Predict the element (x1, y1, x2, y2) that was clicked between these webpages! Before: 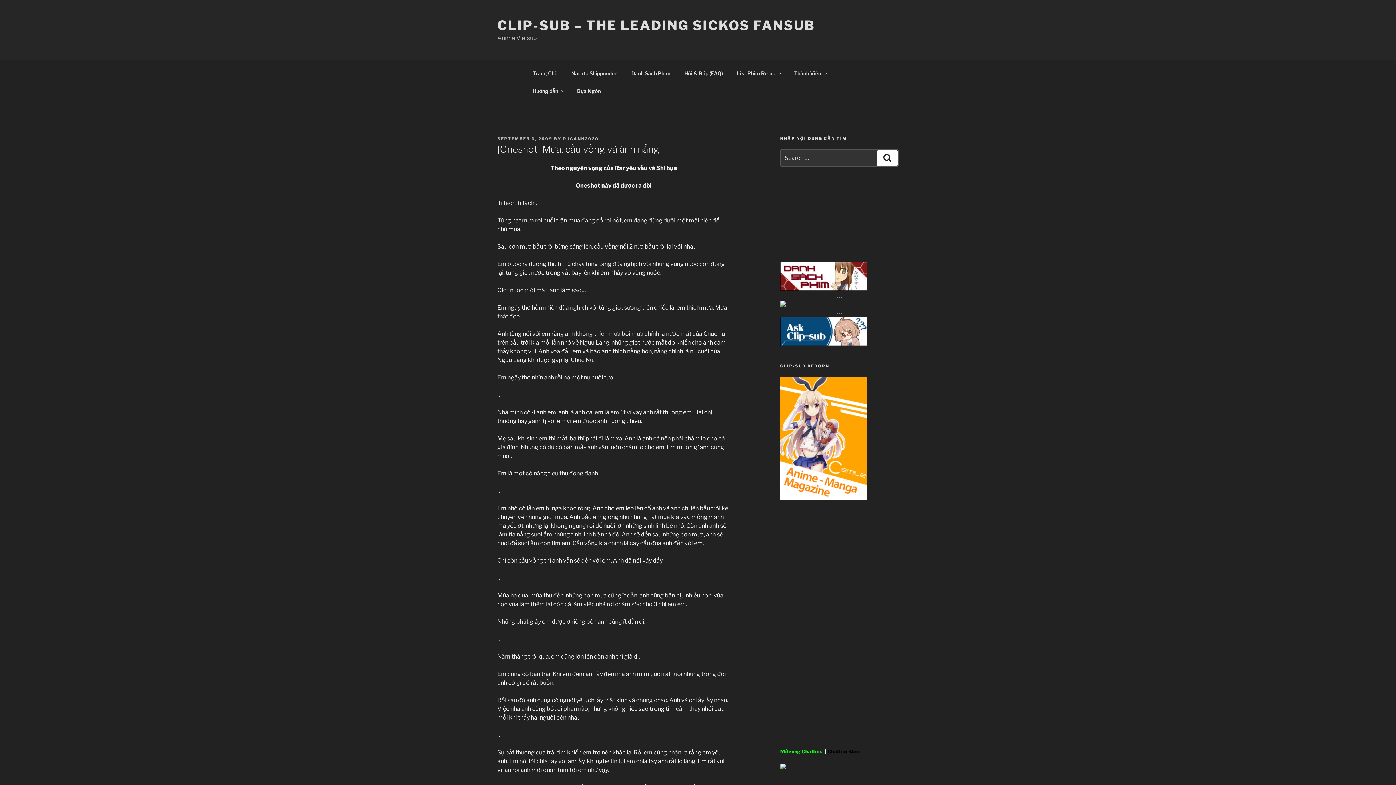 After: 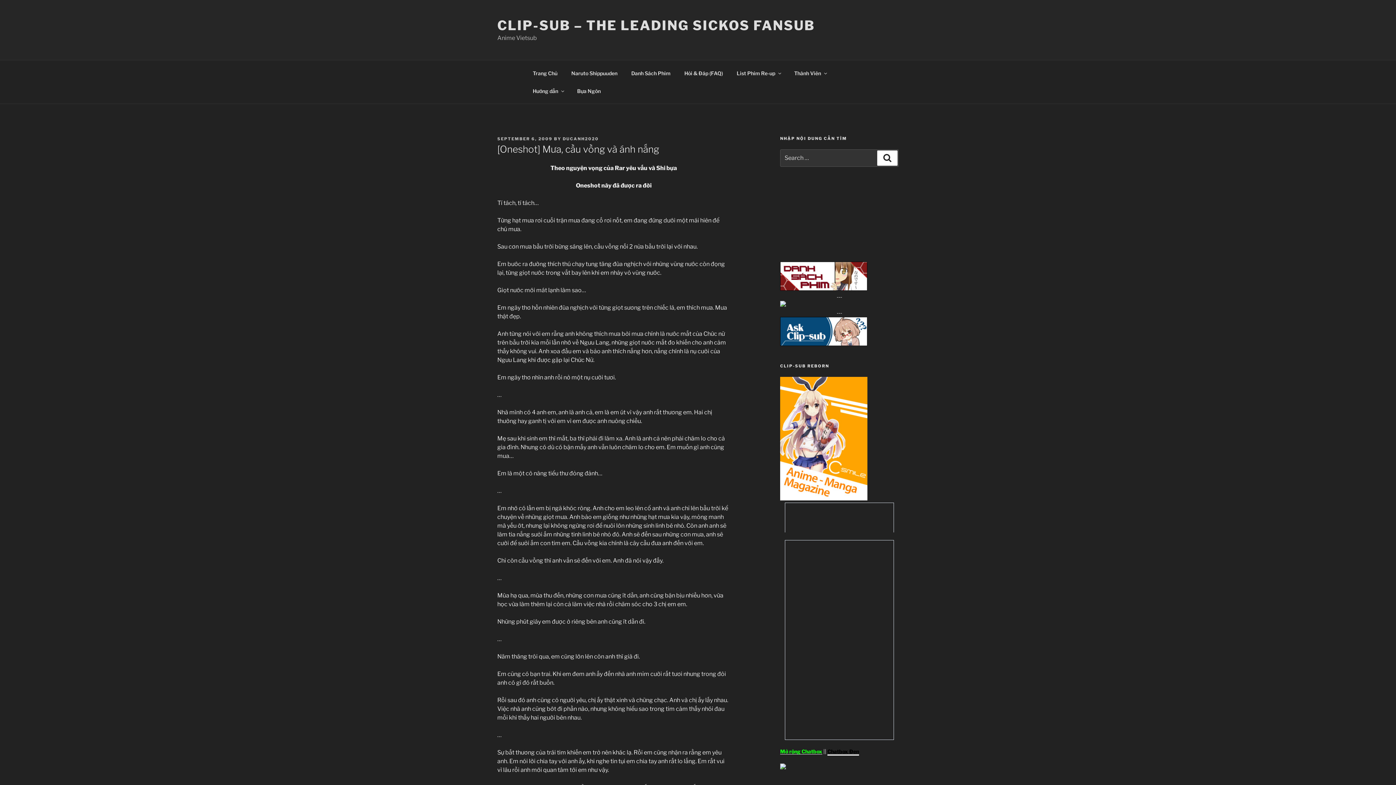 Action: label: Chatbox Đen bbox: (827, 748, 859, 755)